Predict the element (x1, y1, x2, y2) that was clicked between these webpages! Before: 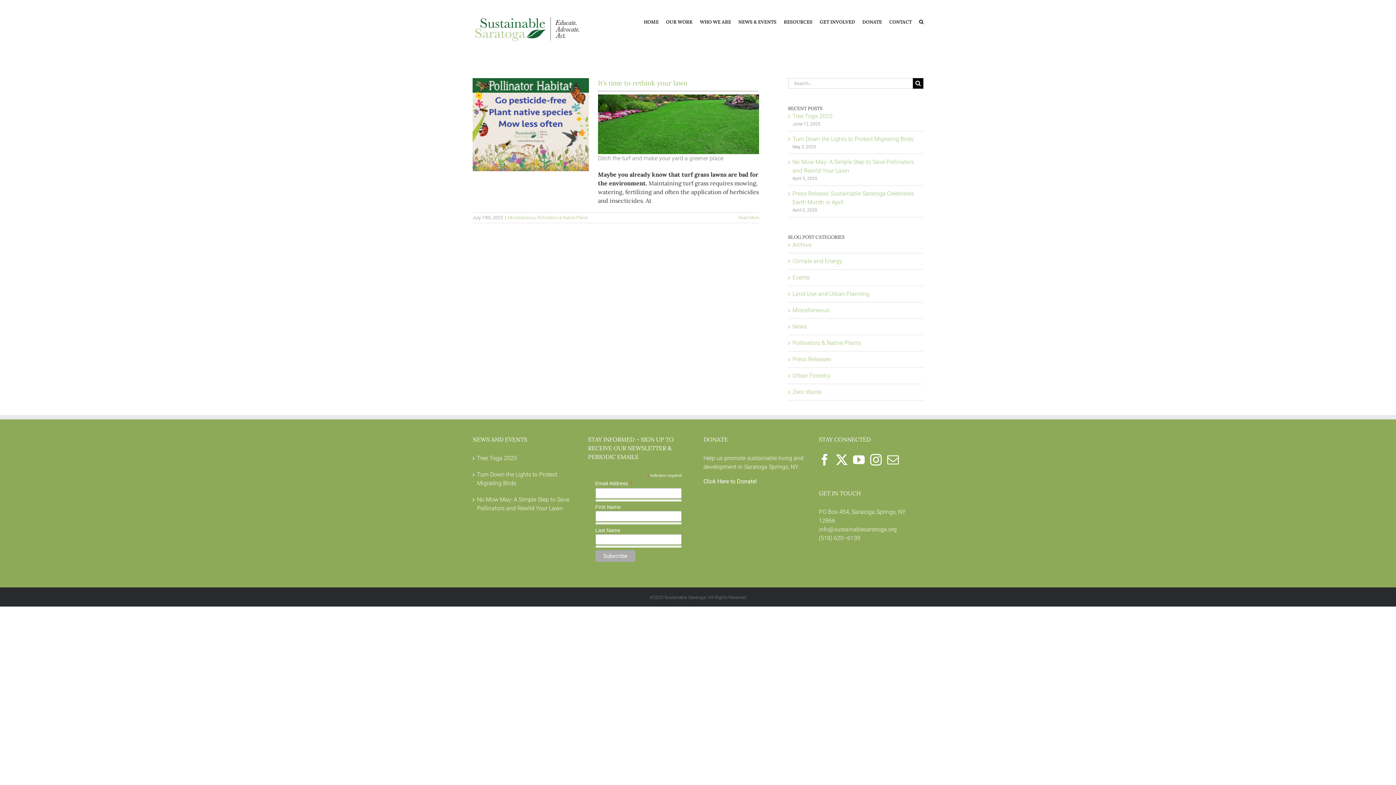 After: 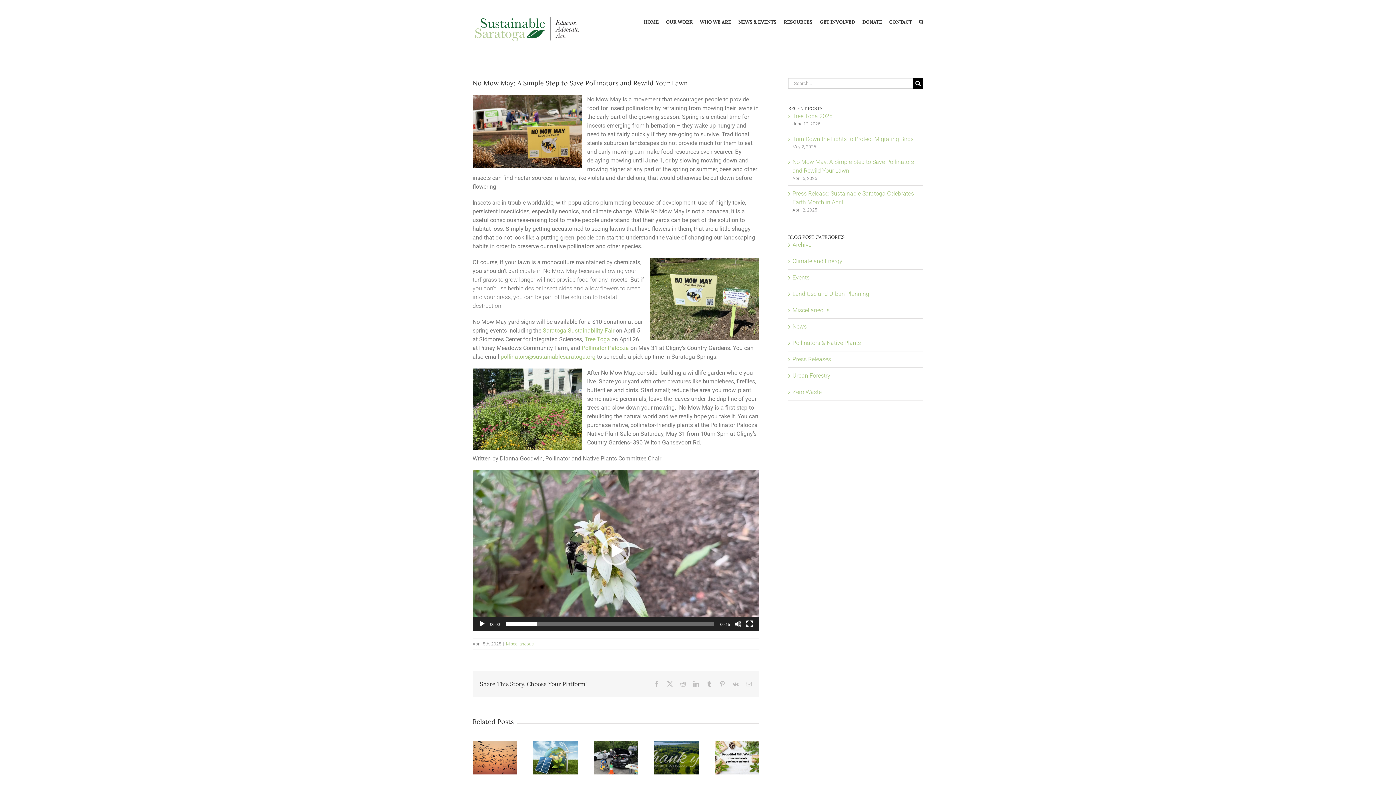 Action: label: No Mow May: A Simple Step to Save Pollinators and Rewild Your Lawn bbox: (477, 495, 573, 513)